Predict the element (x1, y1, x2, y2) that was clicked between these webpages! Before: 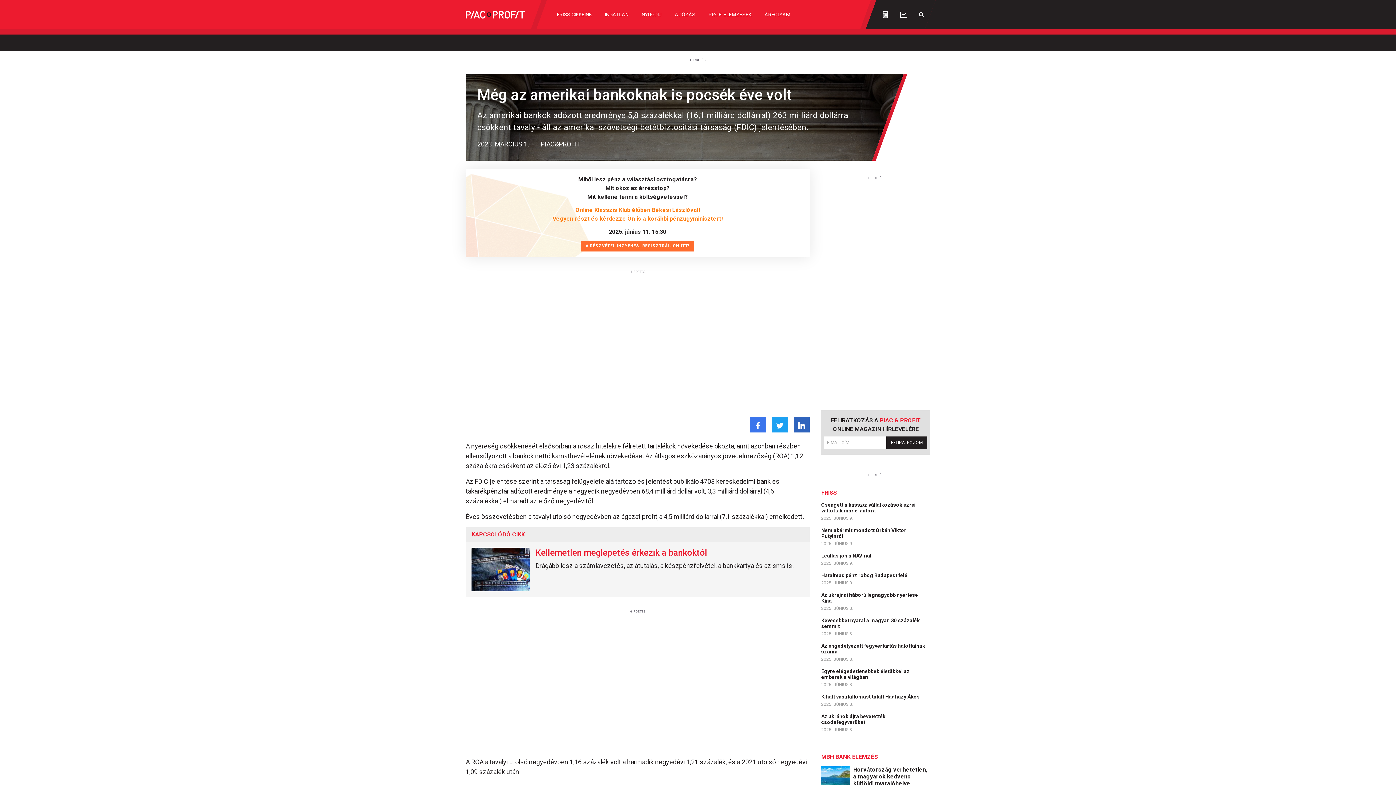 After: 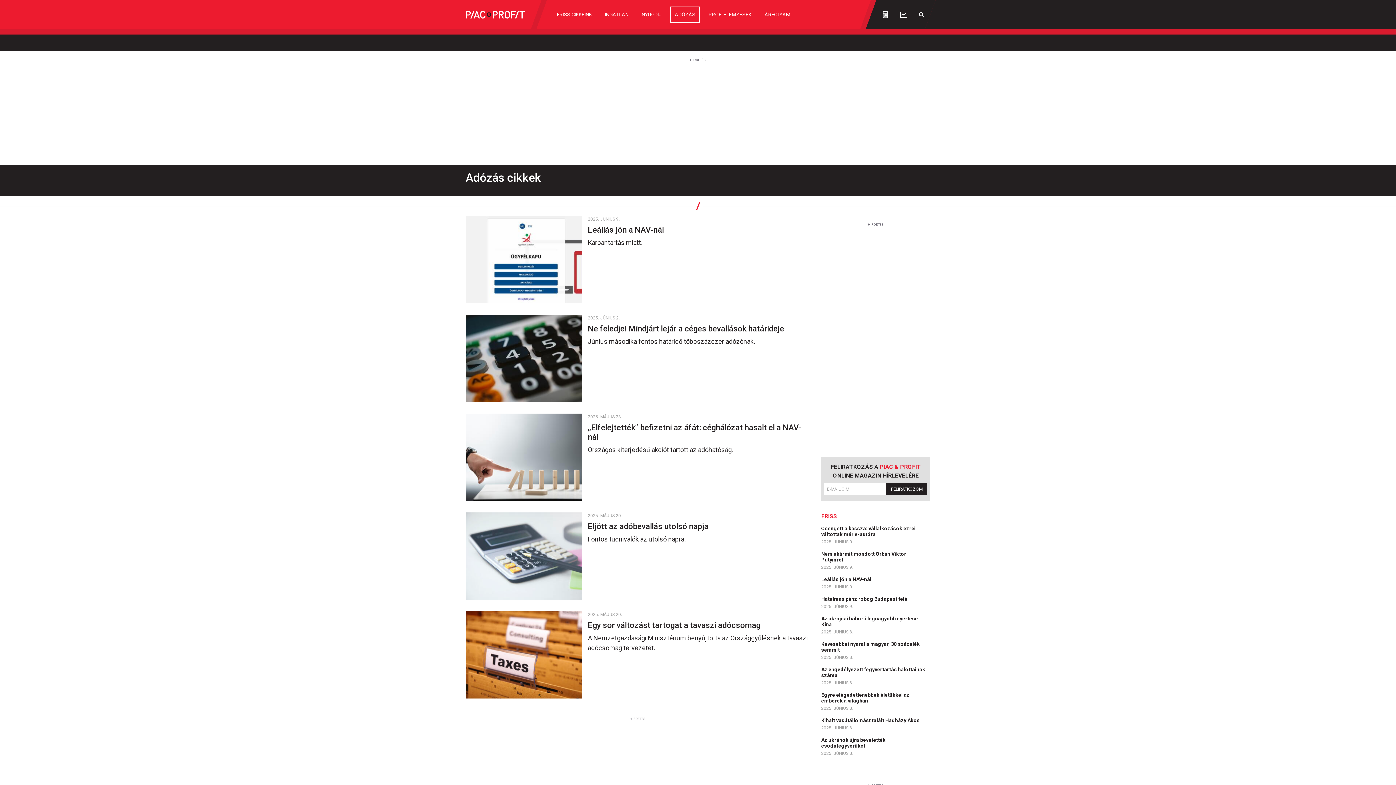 Action: label: ADÓZÁS bbox: (671, 7, 699, 22)